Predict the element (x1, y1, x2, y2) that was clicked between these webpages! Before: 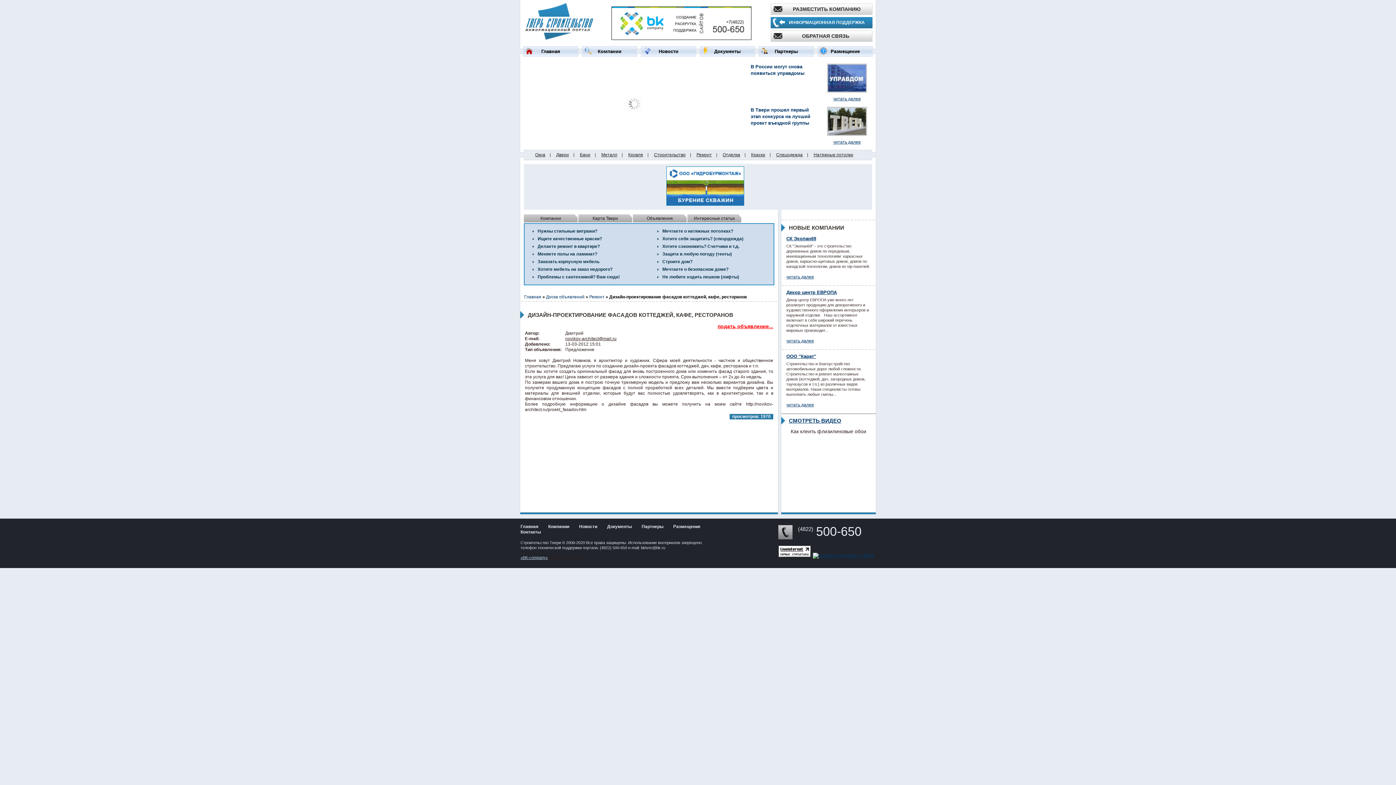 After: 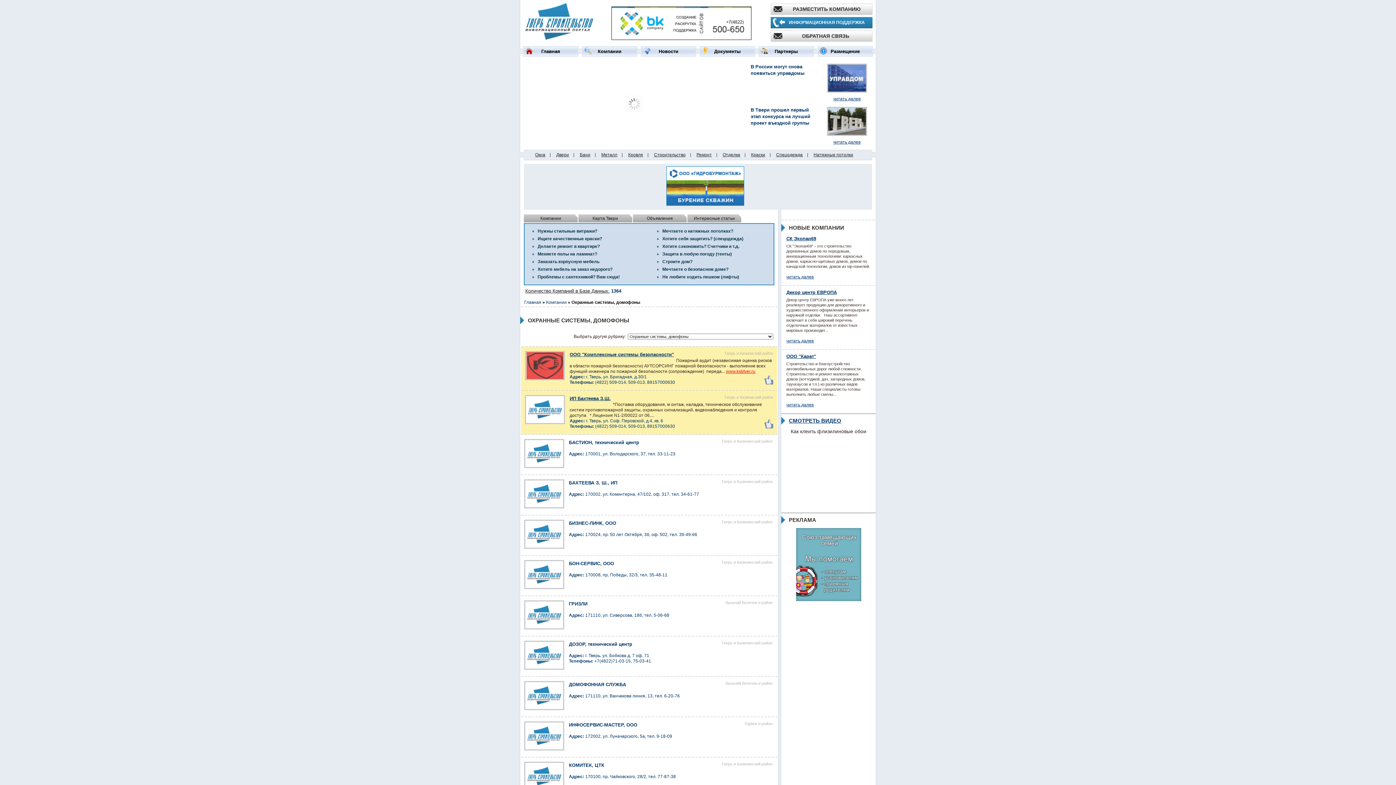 Action: label: Мечтаете о безопасном доме? bbox: (662, 266, 728, 272)